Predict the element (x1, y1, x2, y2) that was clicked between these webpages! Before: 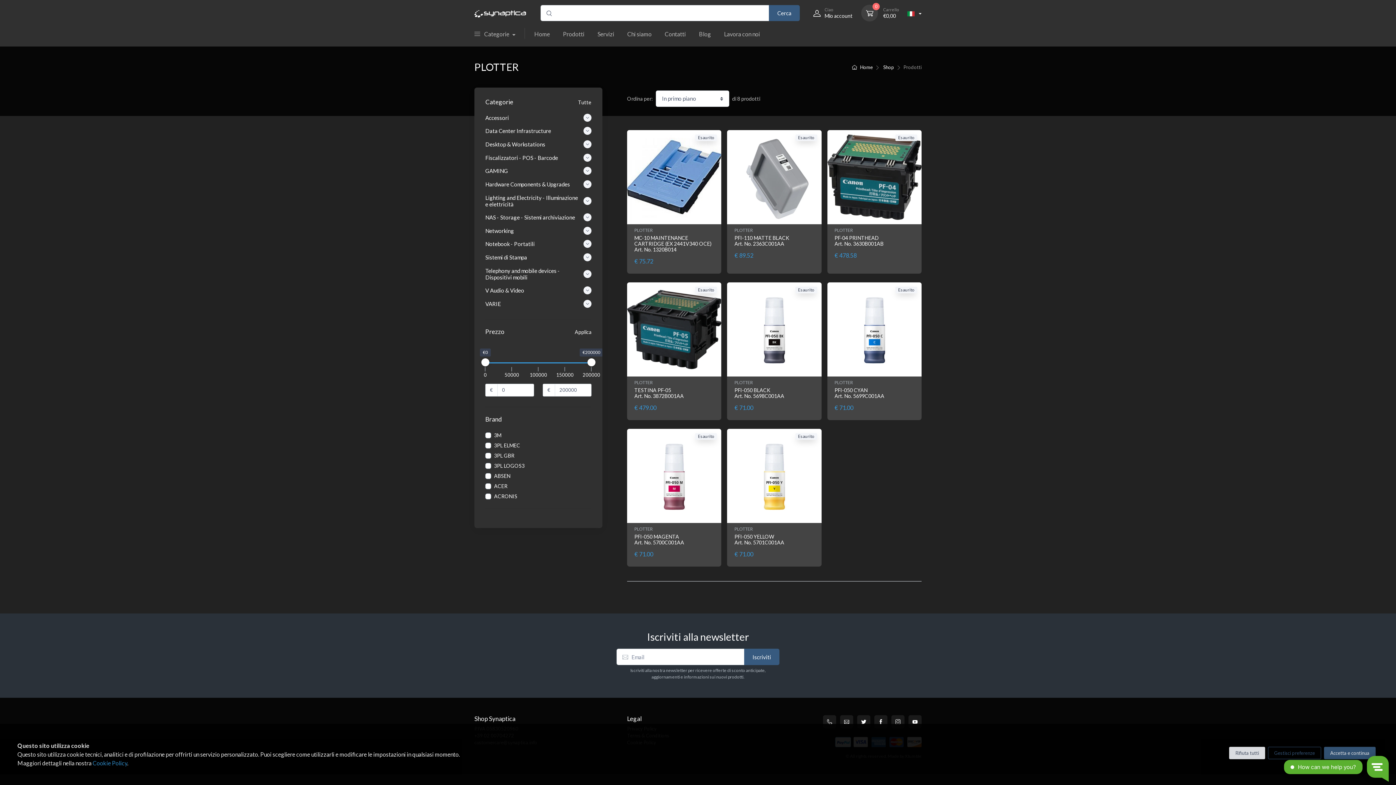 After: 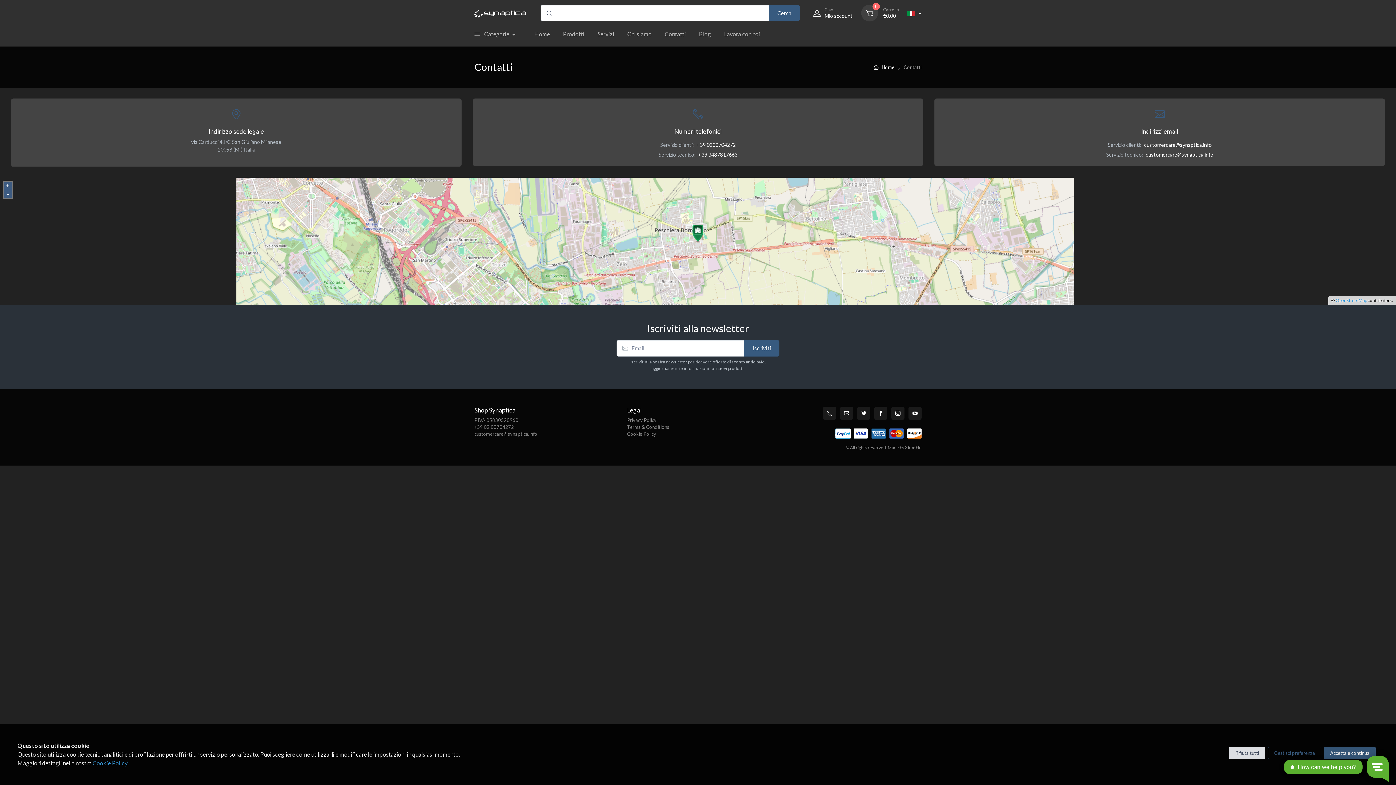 Action: bbox: (658, 23, 692, 43) label: Contatti